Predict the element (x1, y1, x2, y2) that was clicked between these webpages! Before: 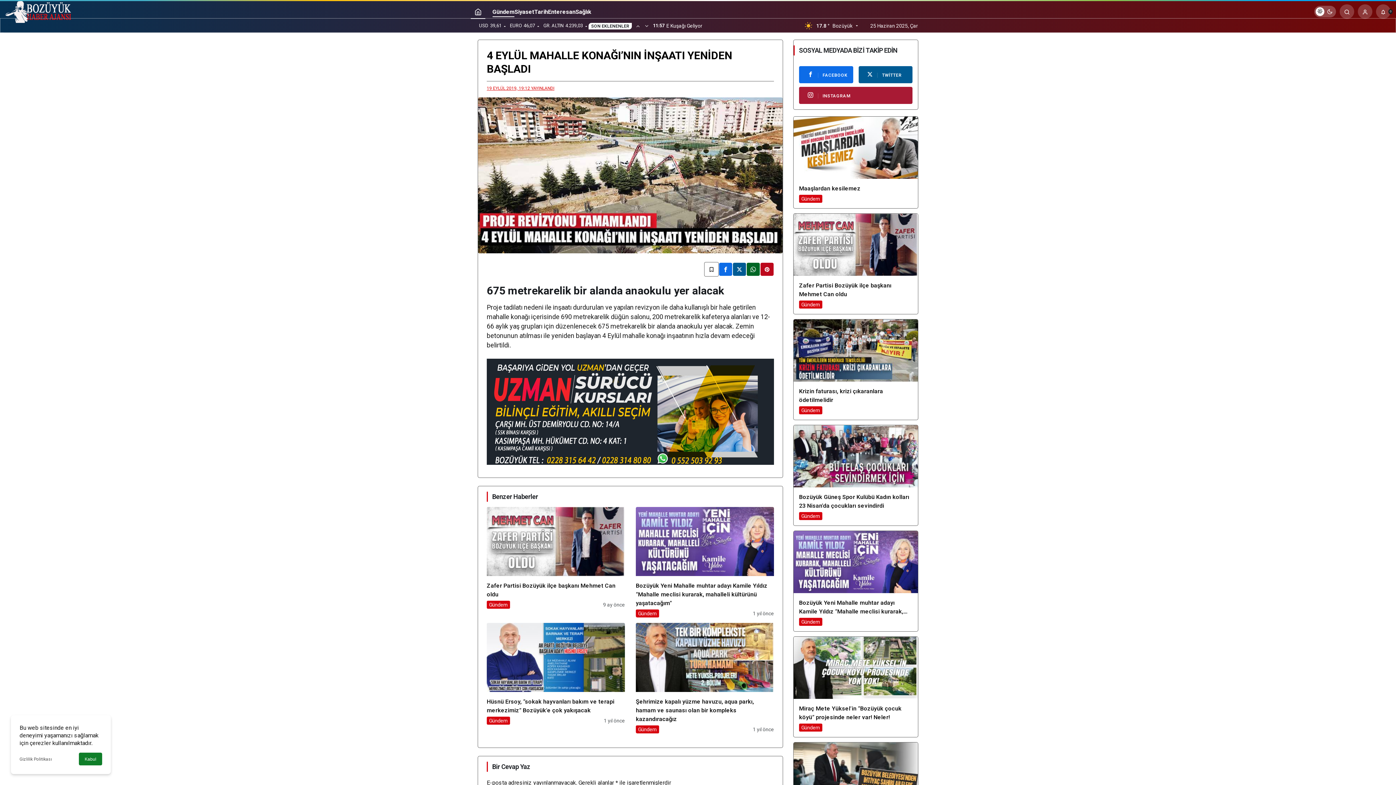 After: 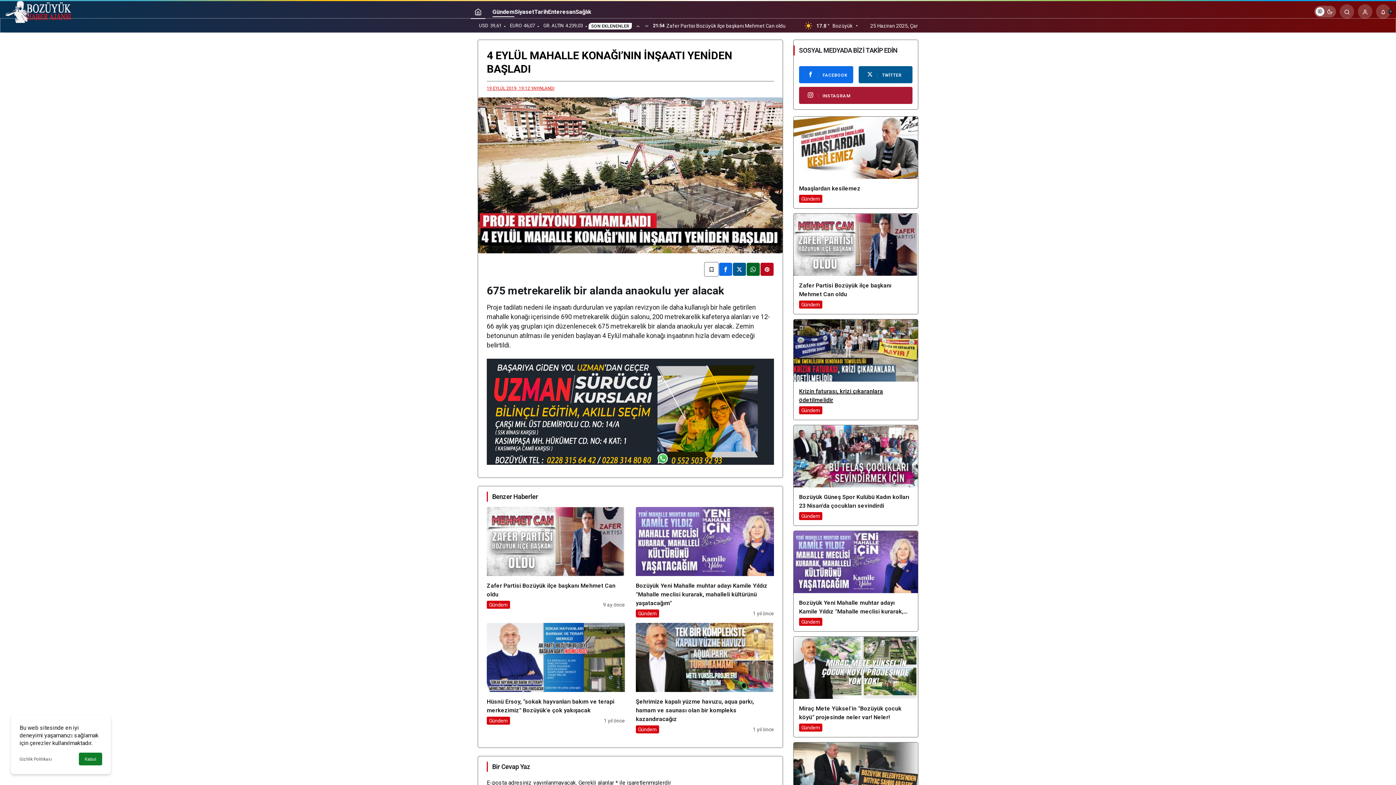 Action: bbox: (793, 319, 918, 420) label: Krizin faturası, krizi çıkaranlara ödetilmelidir